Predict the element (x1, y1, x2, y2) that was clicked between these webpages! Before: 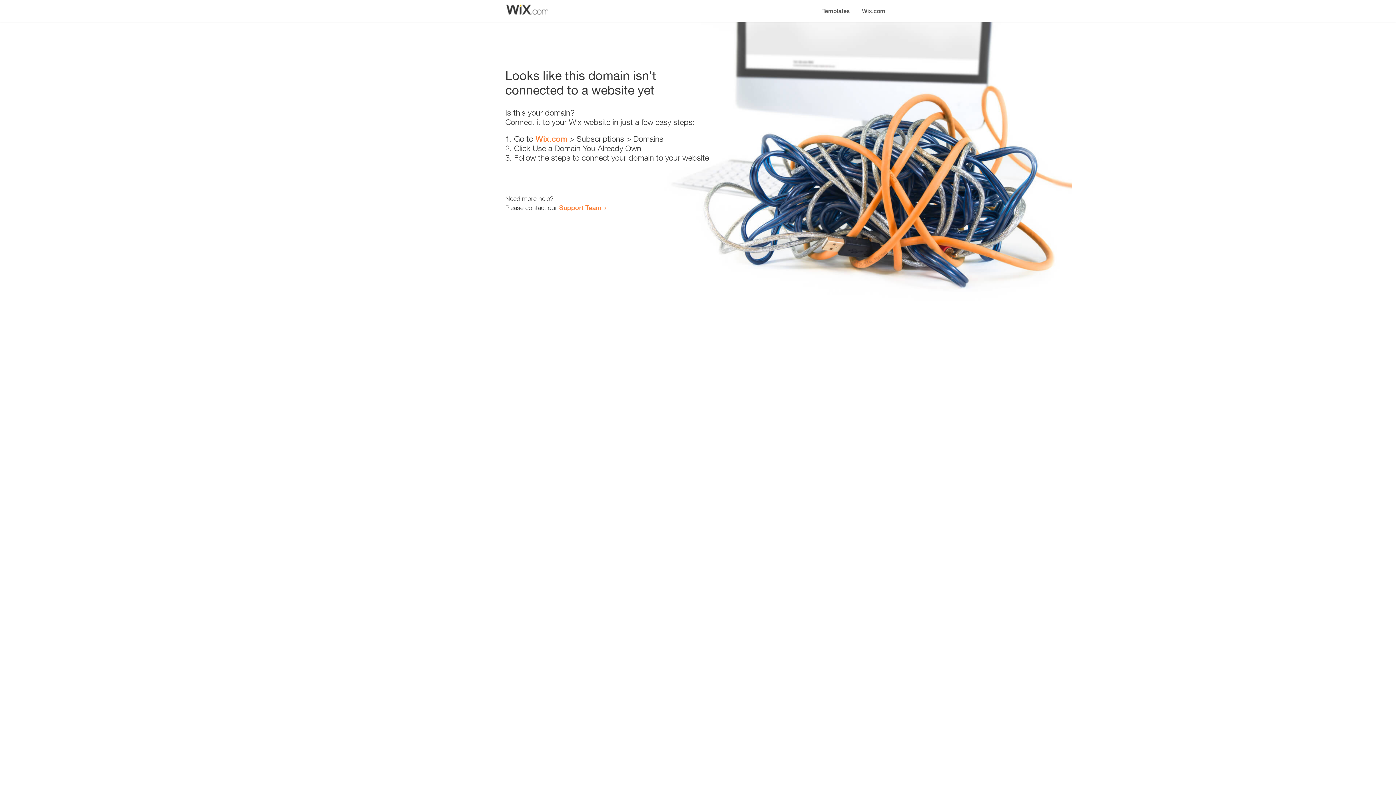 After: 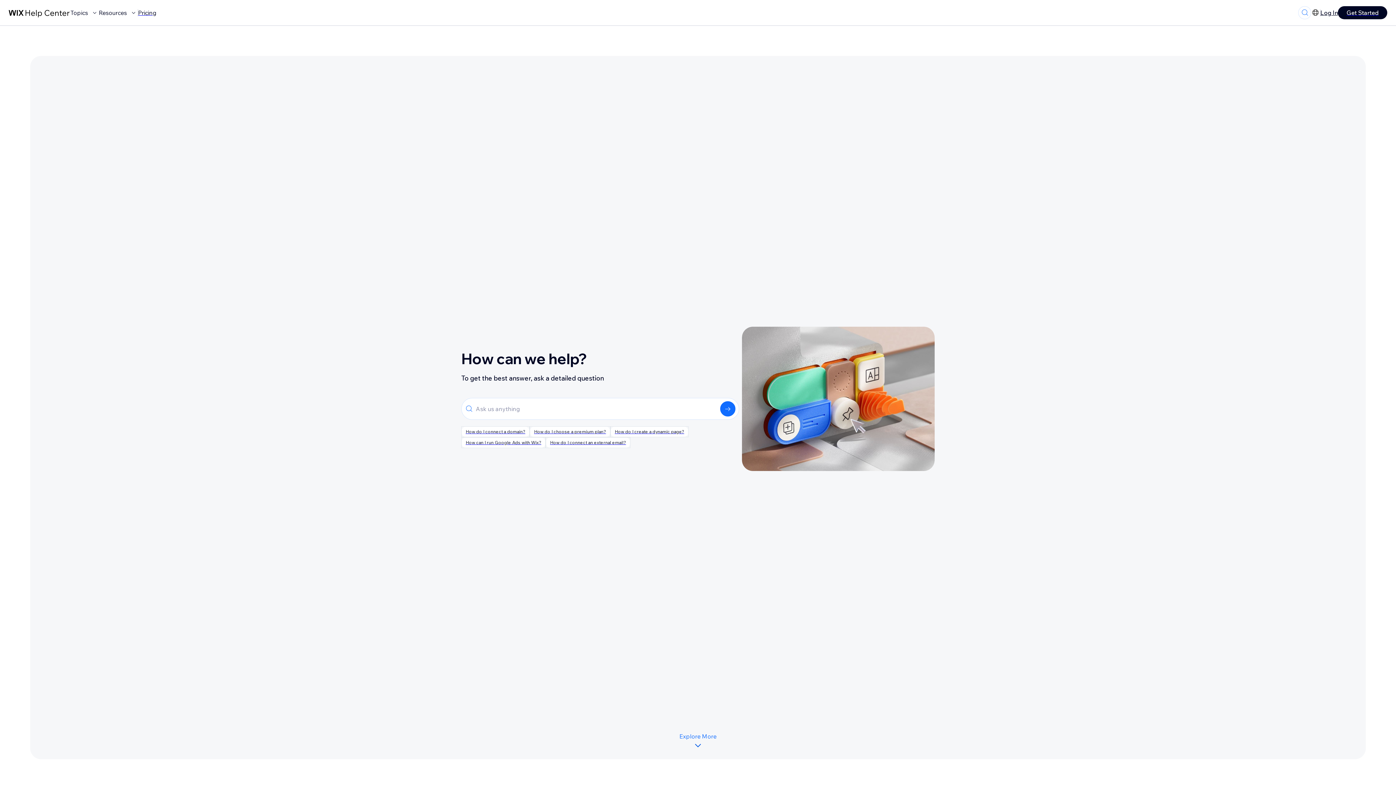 Action: label: Support Team bbox: (559, 203, 601, 211)